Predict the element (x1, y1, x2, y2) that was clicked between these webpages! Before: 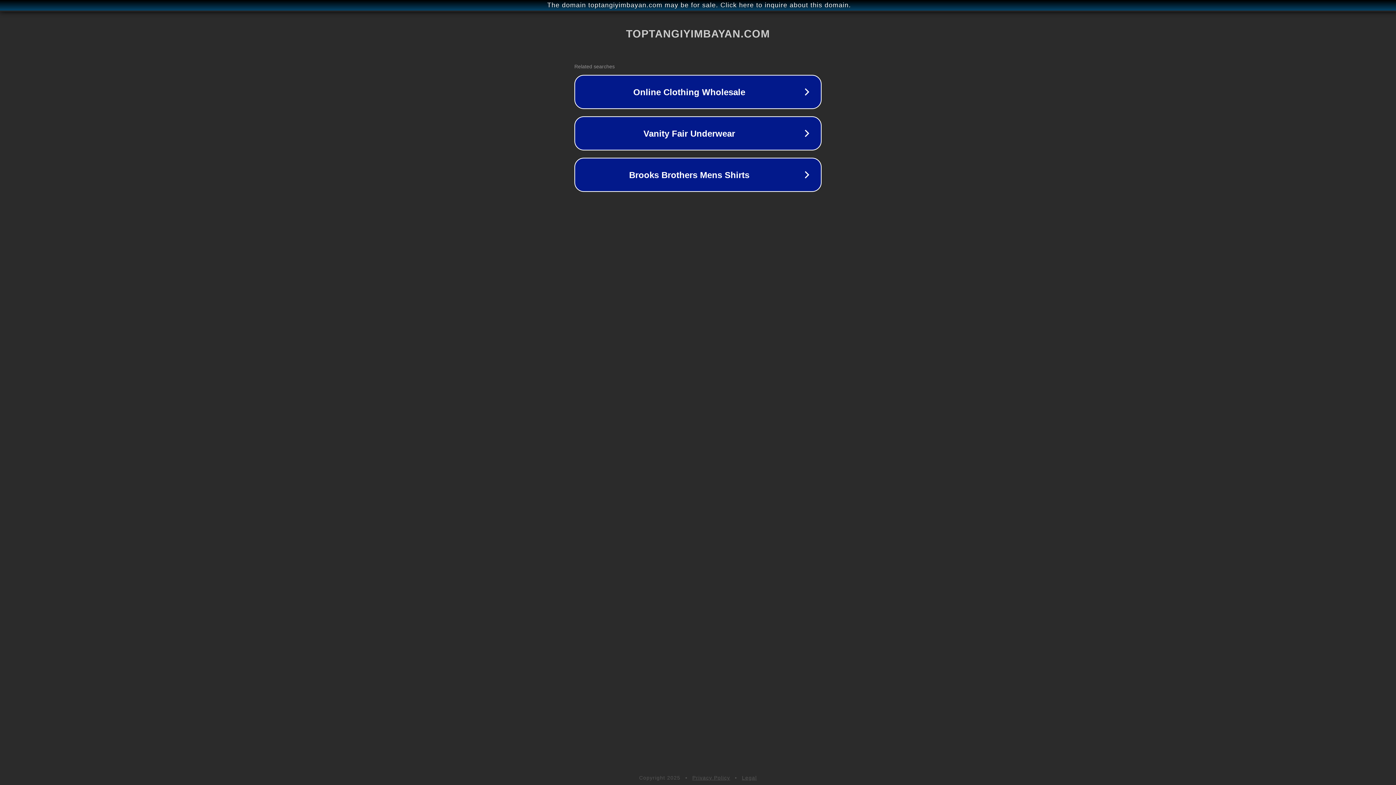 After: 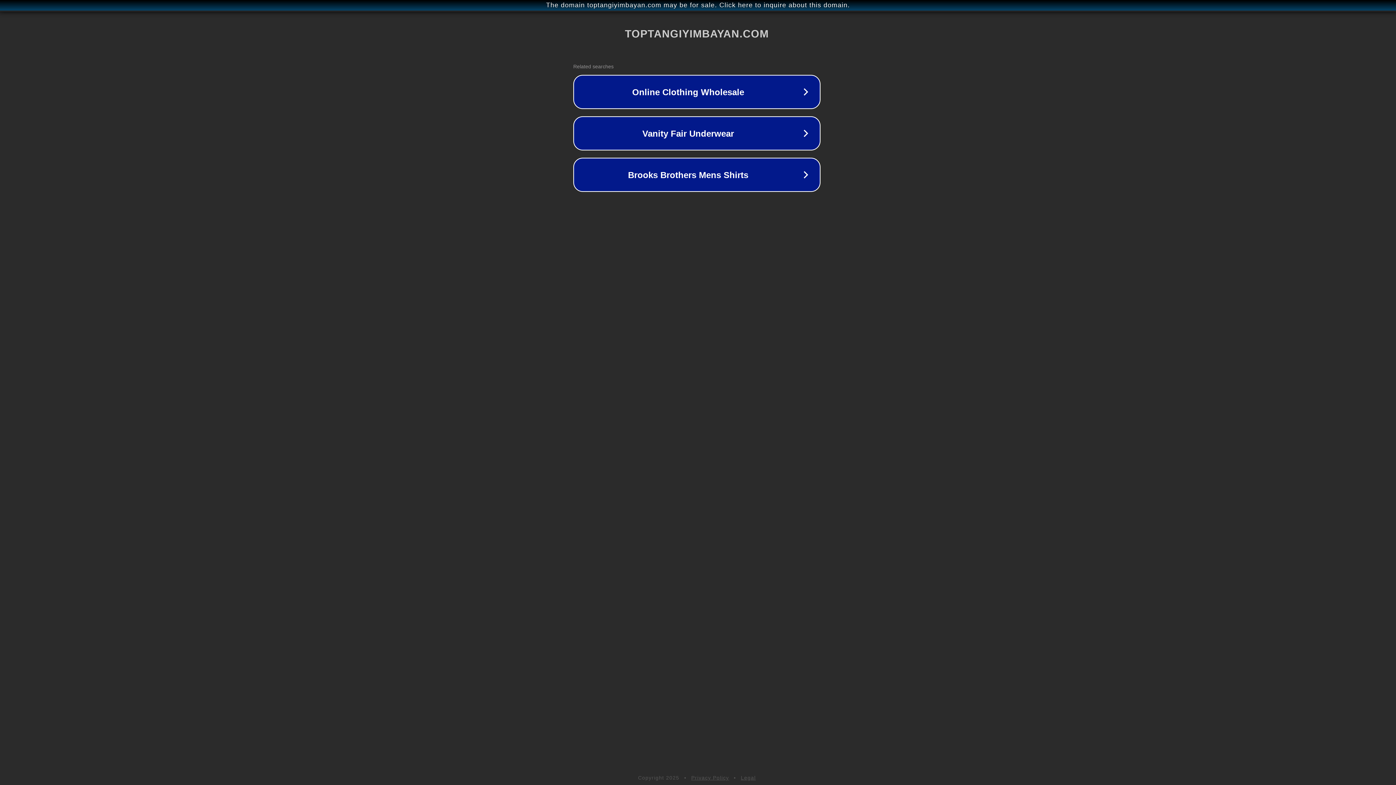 Action: bbox: (1, 1, 1397, 9) label: The domain toptangiyimbayan.com may be for sale. Click here to inquire about this domain.